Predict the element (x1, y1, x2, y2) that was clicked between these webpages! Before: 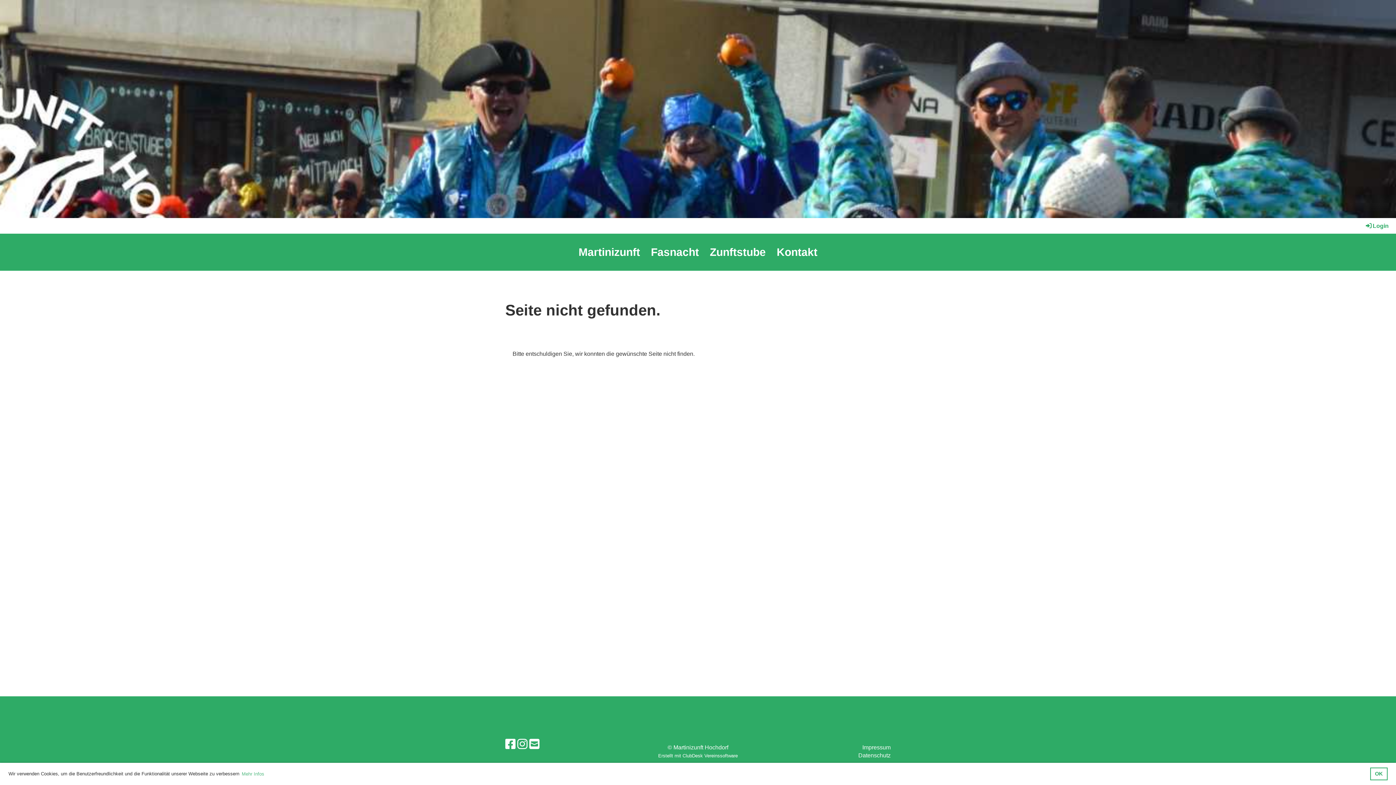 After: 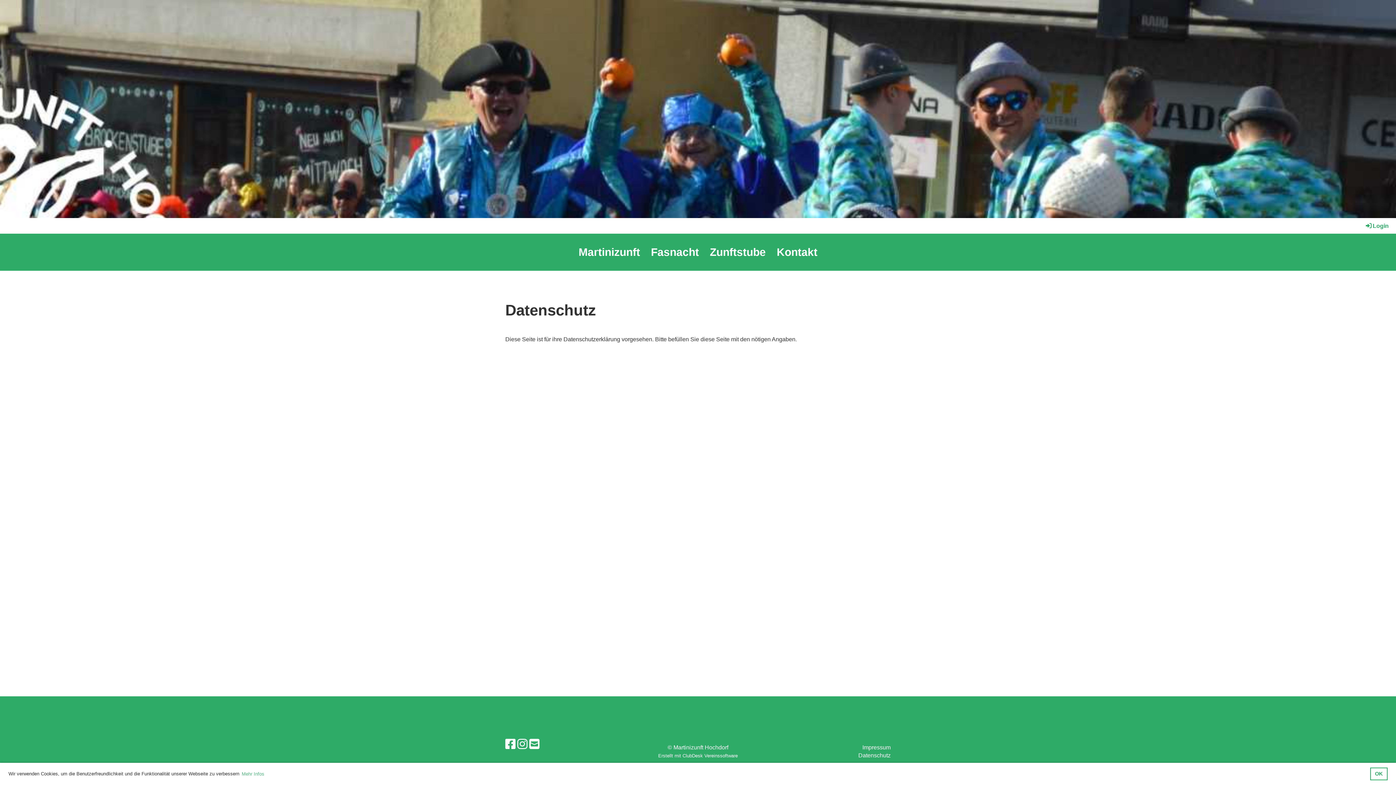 Action: bbox: (858, 752, 890, 758) label: Datenschutz